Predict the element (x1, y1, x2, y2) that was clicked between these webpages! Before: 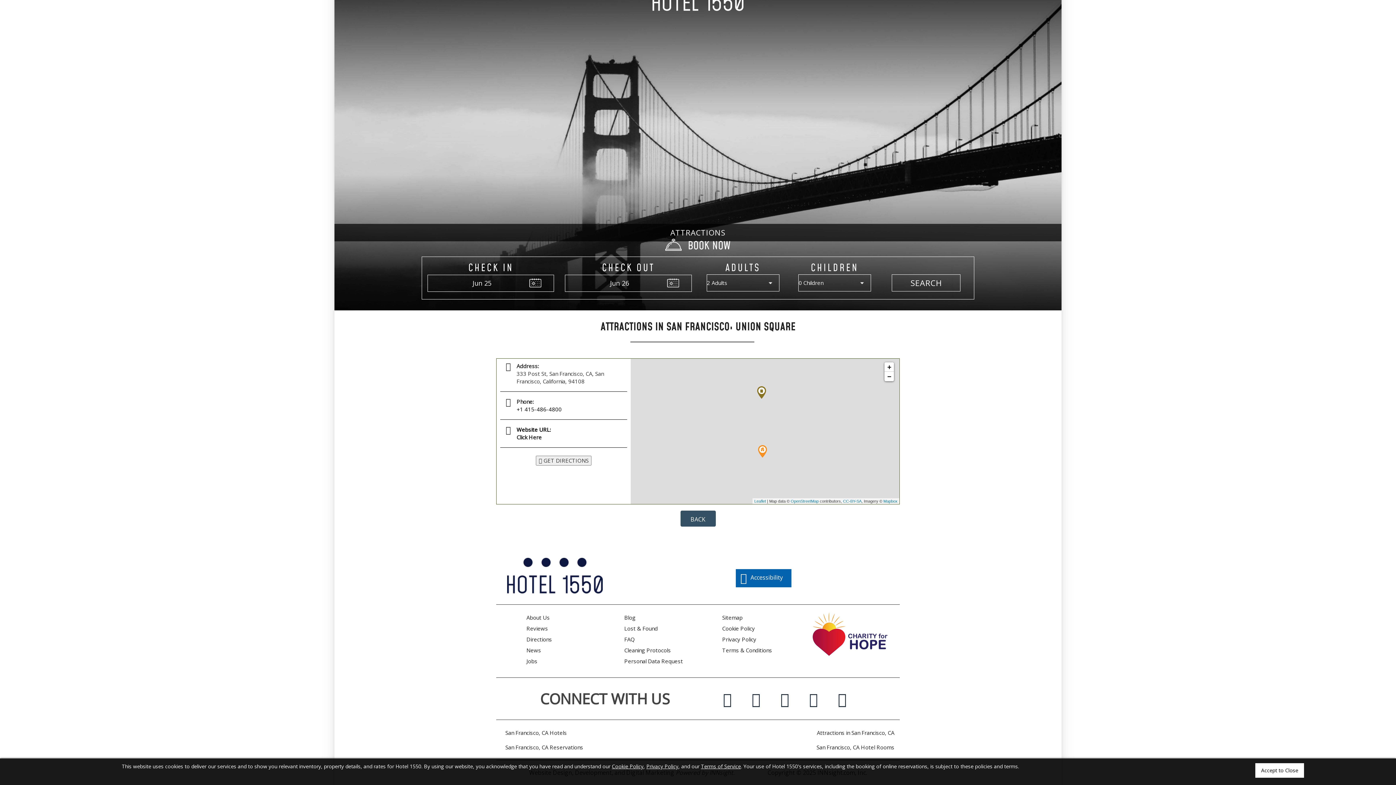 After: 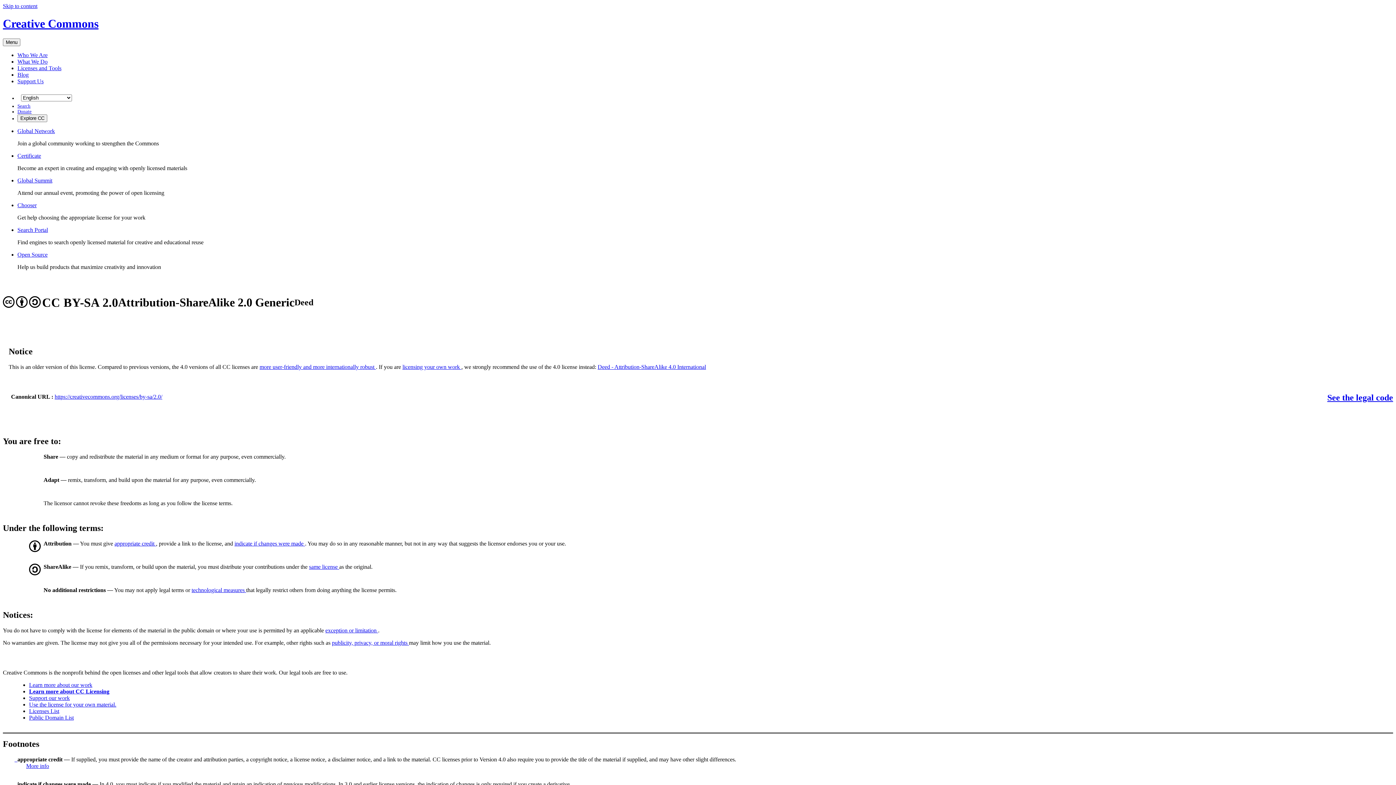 Action: label: CC-BY-SA bbox: (843, 499, 861, 503)